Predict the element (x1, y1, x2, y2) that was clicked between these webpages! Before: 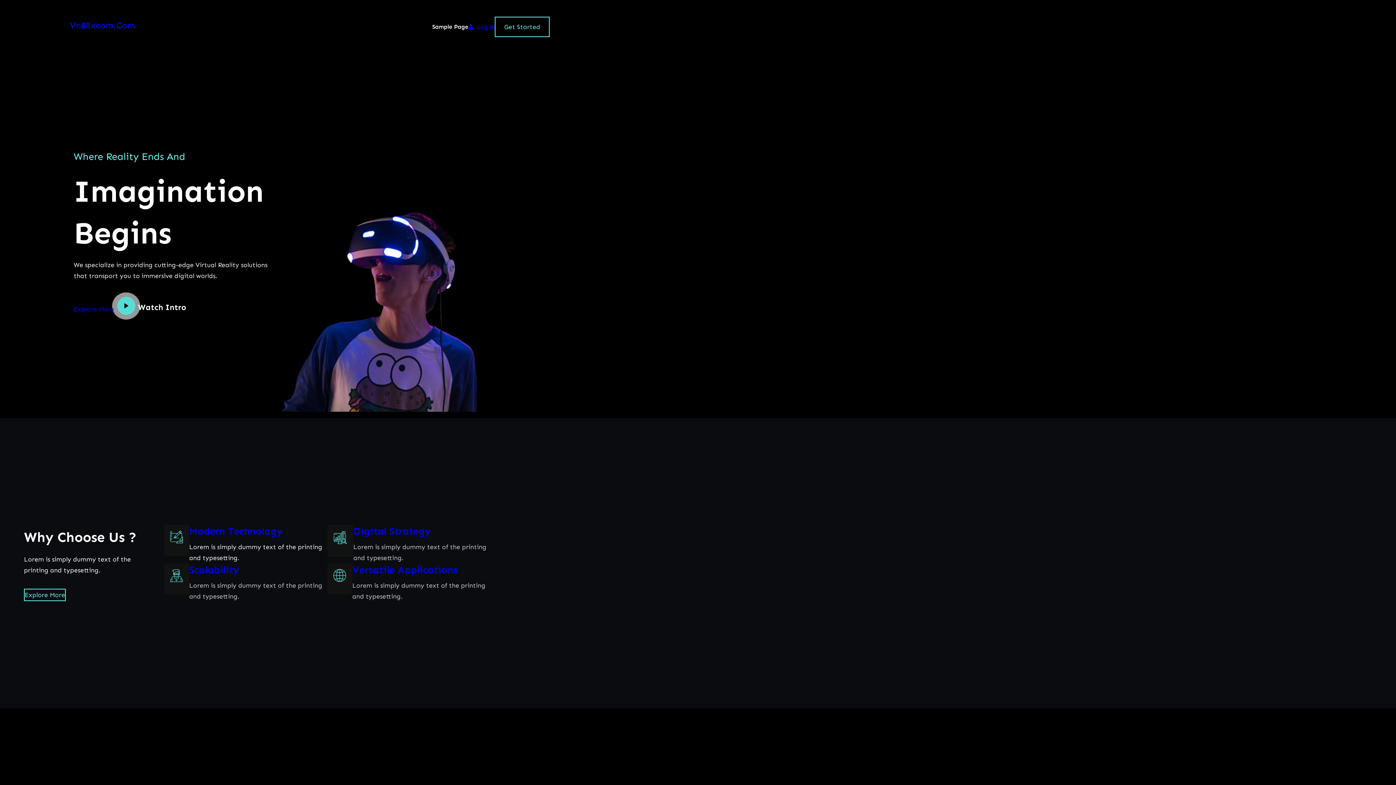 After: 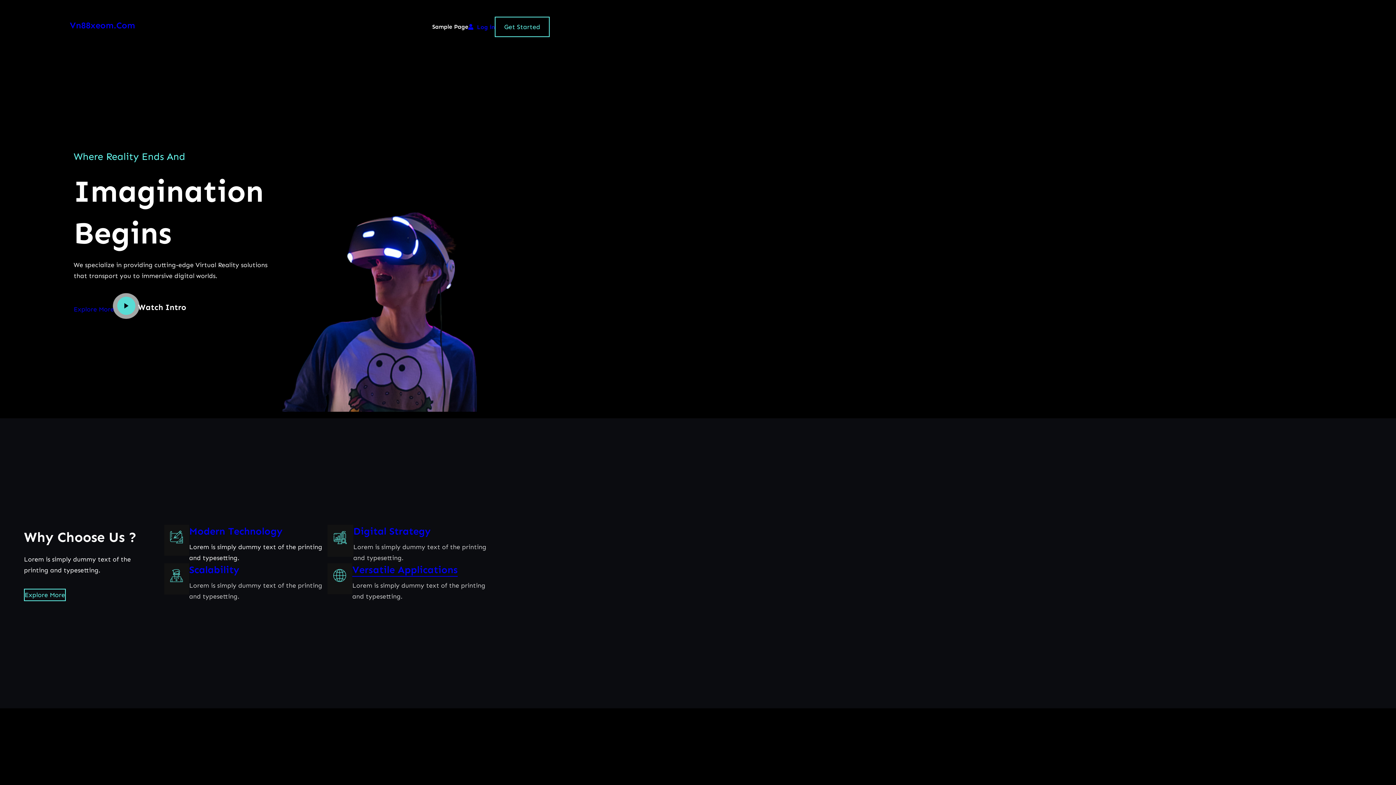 Action: bbox: (352, 564, 457, 577) label: Versatile Applications